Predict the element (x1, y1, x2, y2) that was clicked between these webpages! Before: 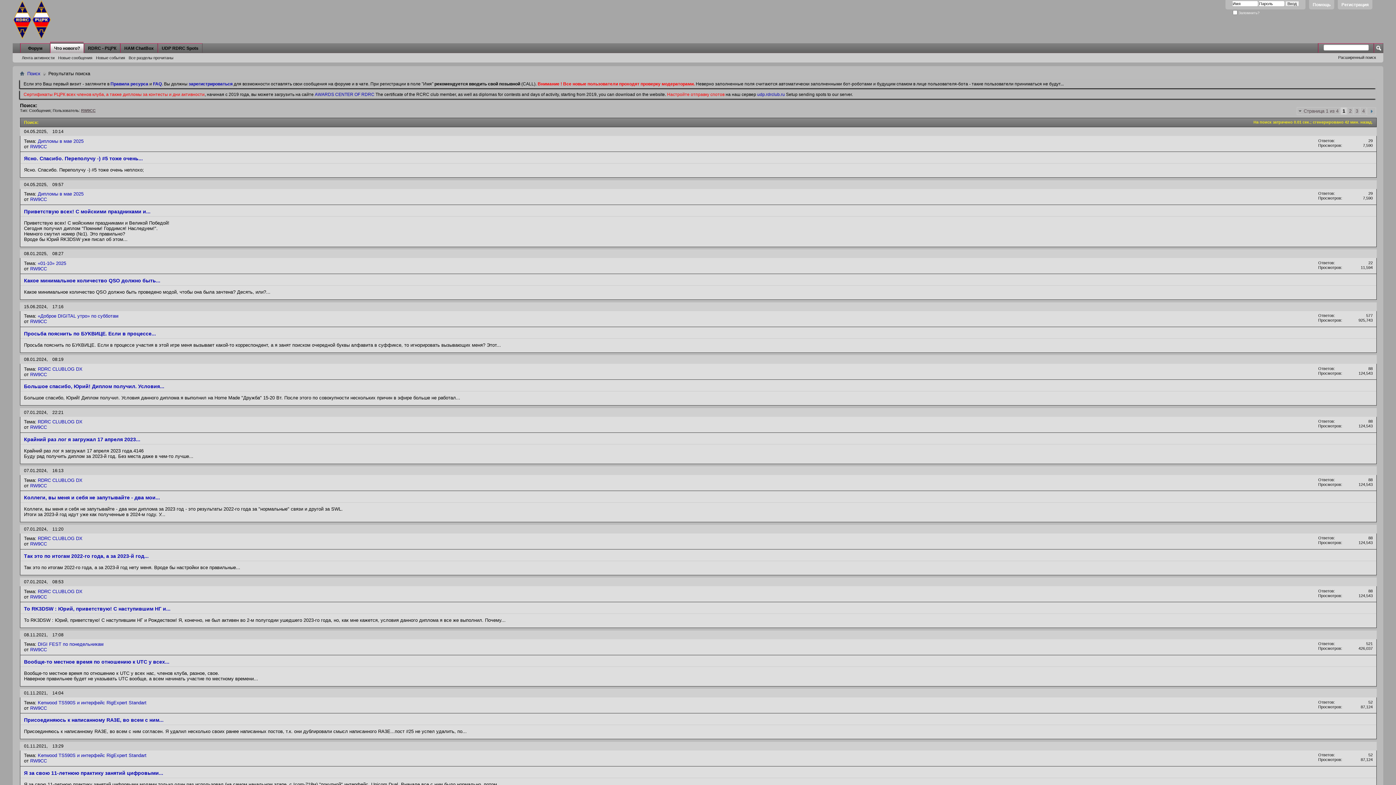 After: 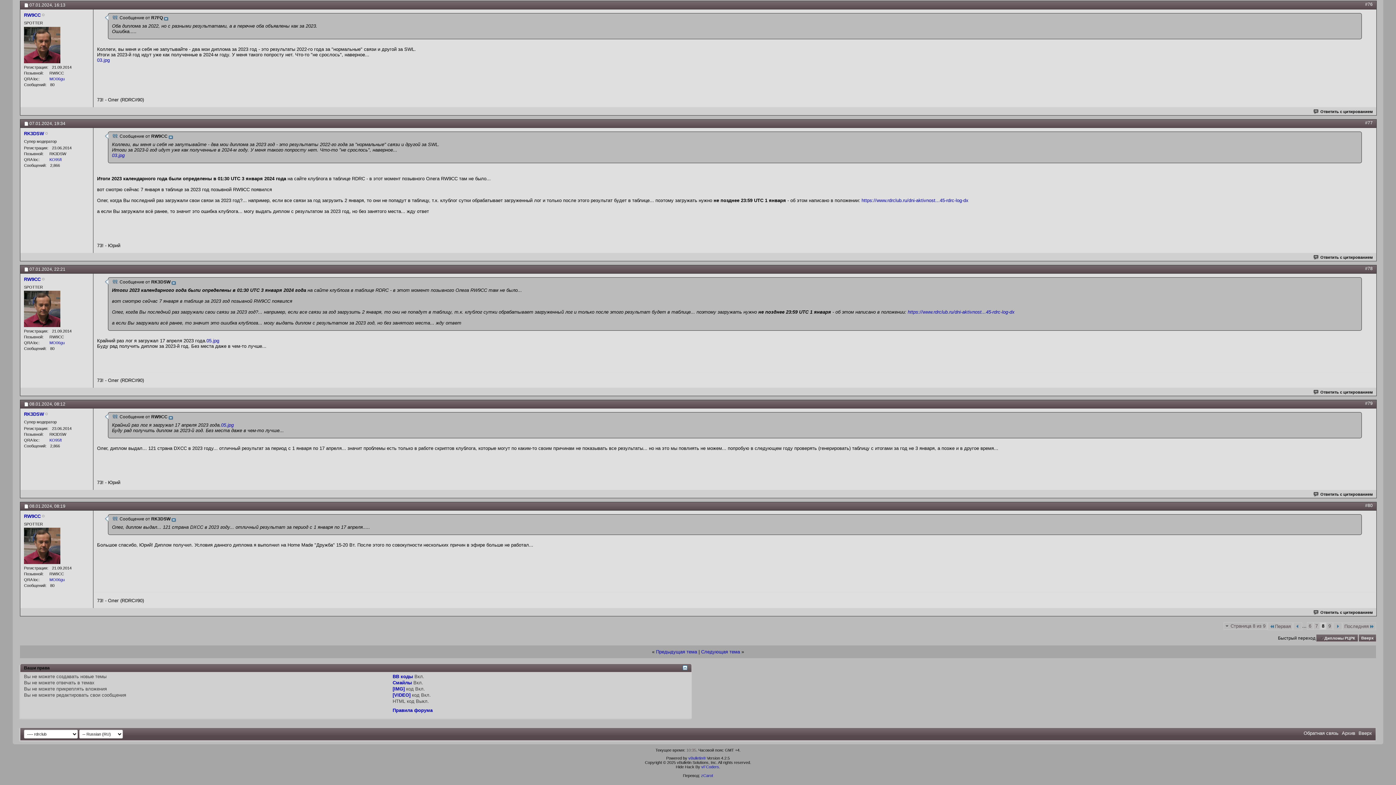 Action: label: Крайний раз лог я загружал 17 апреля 2023... bbox: (24, 436, 140, 442)